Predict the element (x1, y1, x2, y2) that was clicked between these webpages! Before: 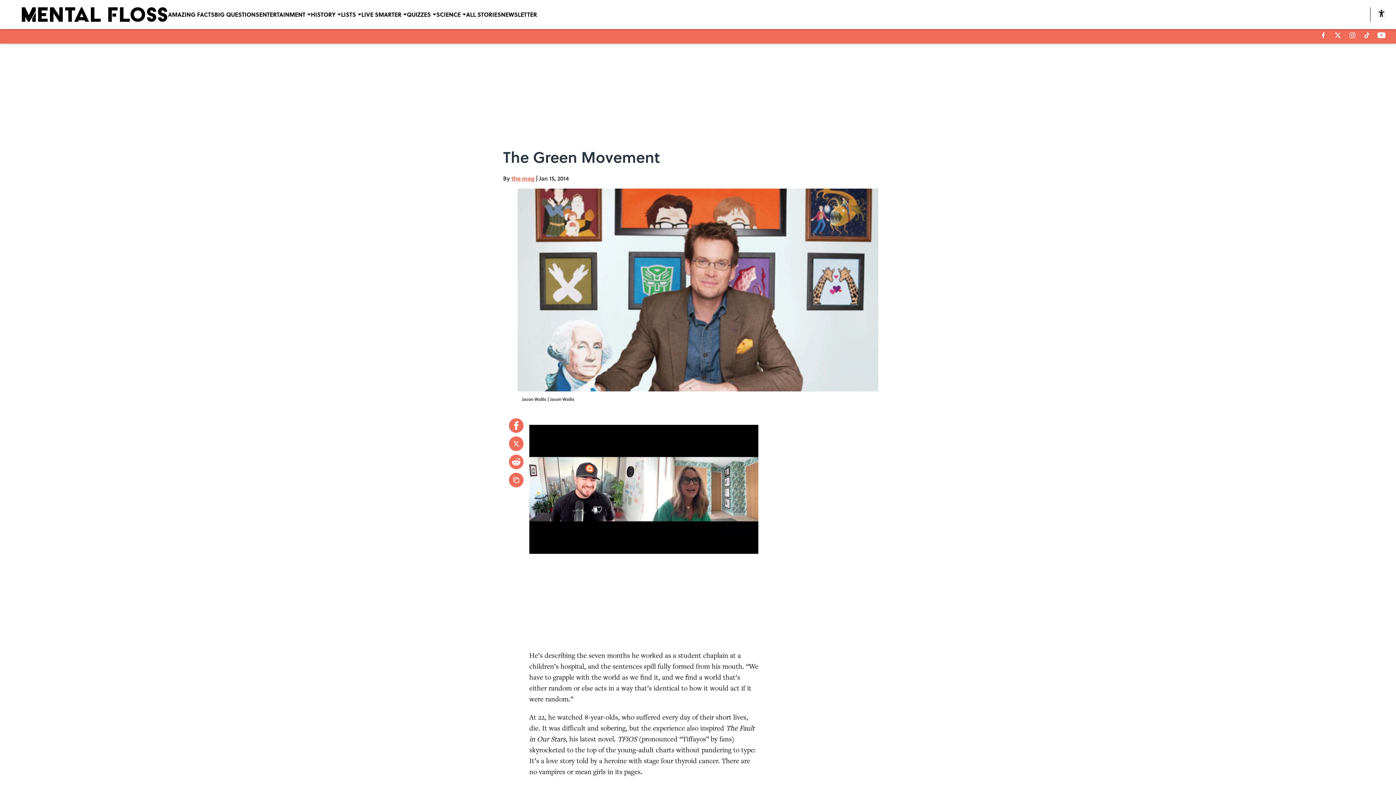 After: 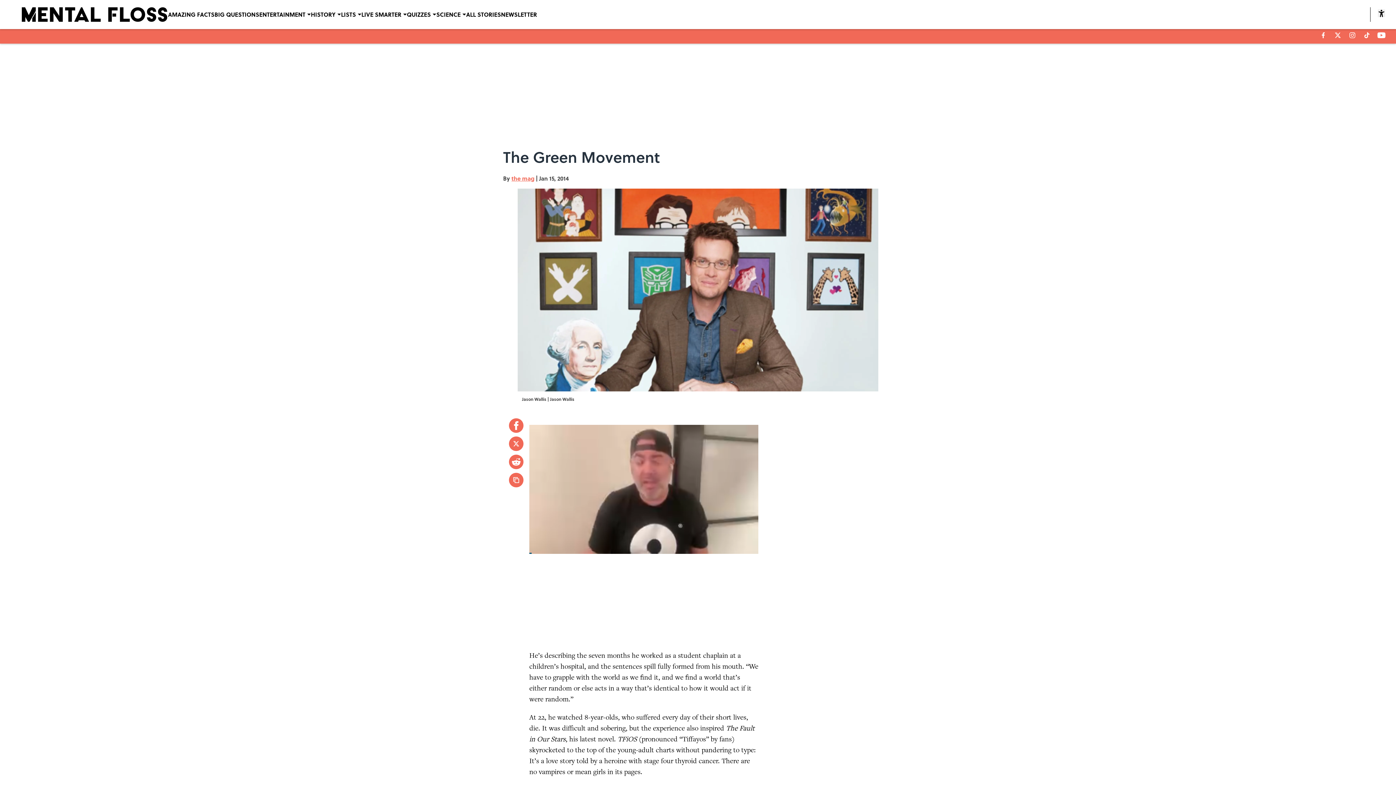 Action: bbox: (509, 436, 523, 451)